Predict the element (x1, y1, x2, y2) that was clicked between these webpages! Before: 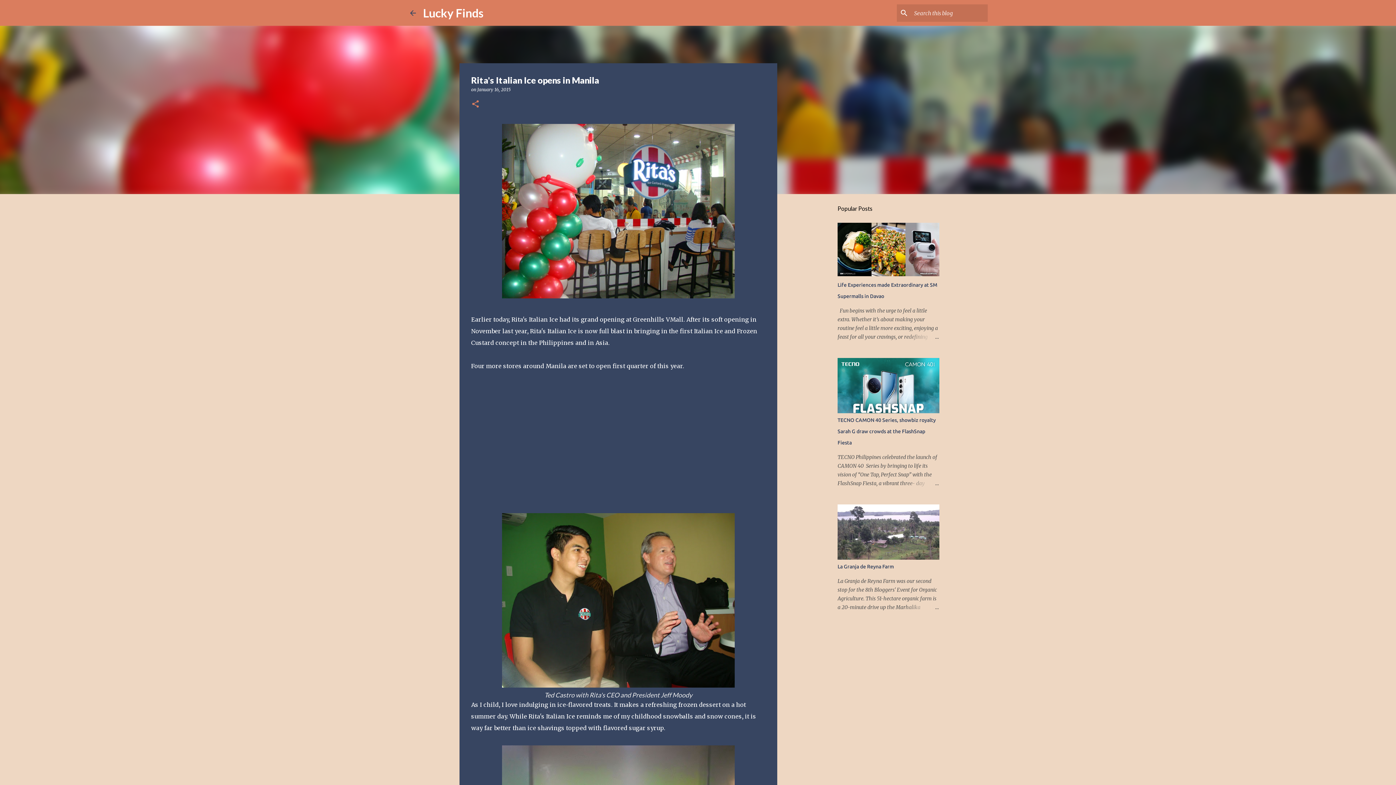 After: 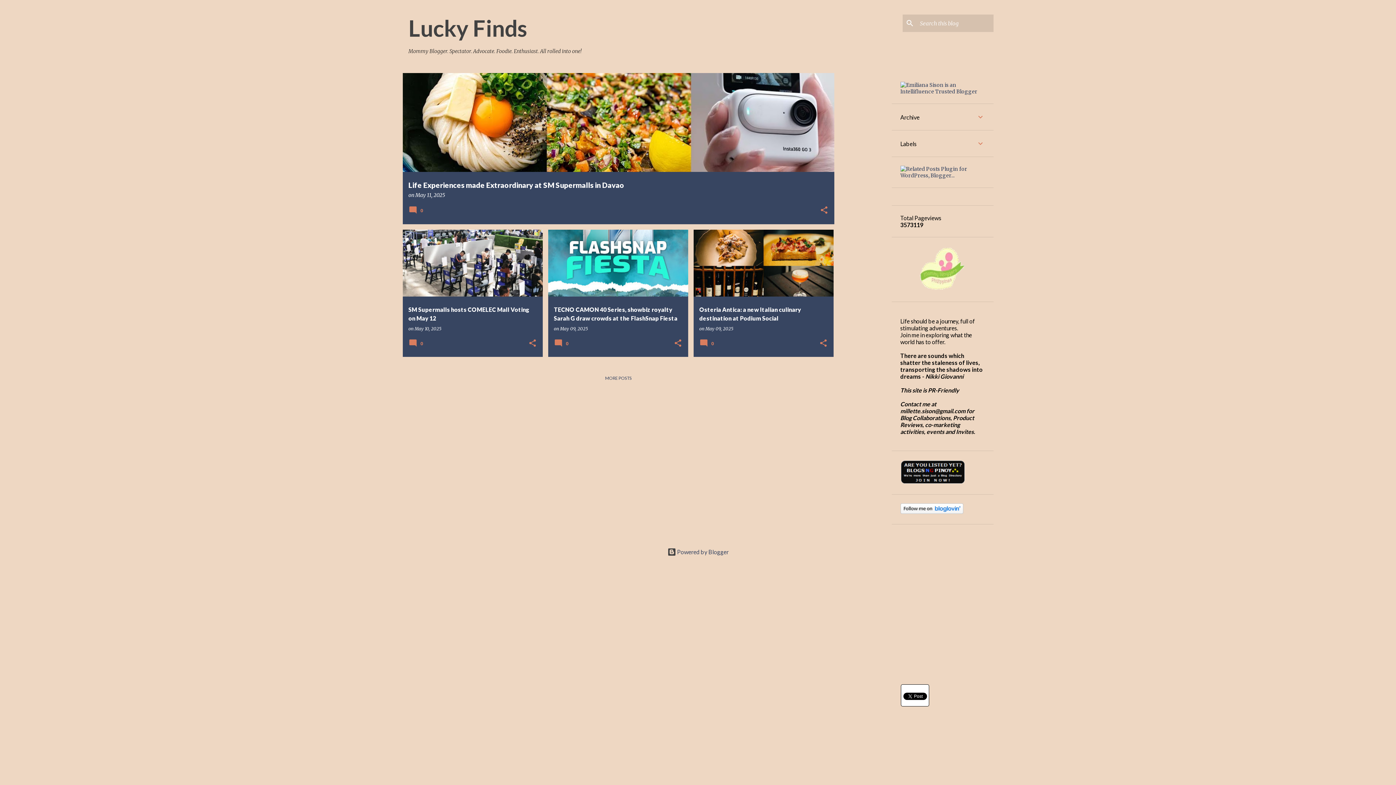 Action: bbox: (408, 8, 417, 17)